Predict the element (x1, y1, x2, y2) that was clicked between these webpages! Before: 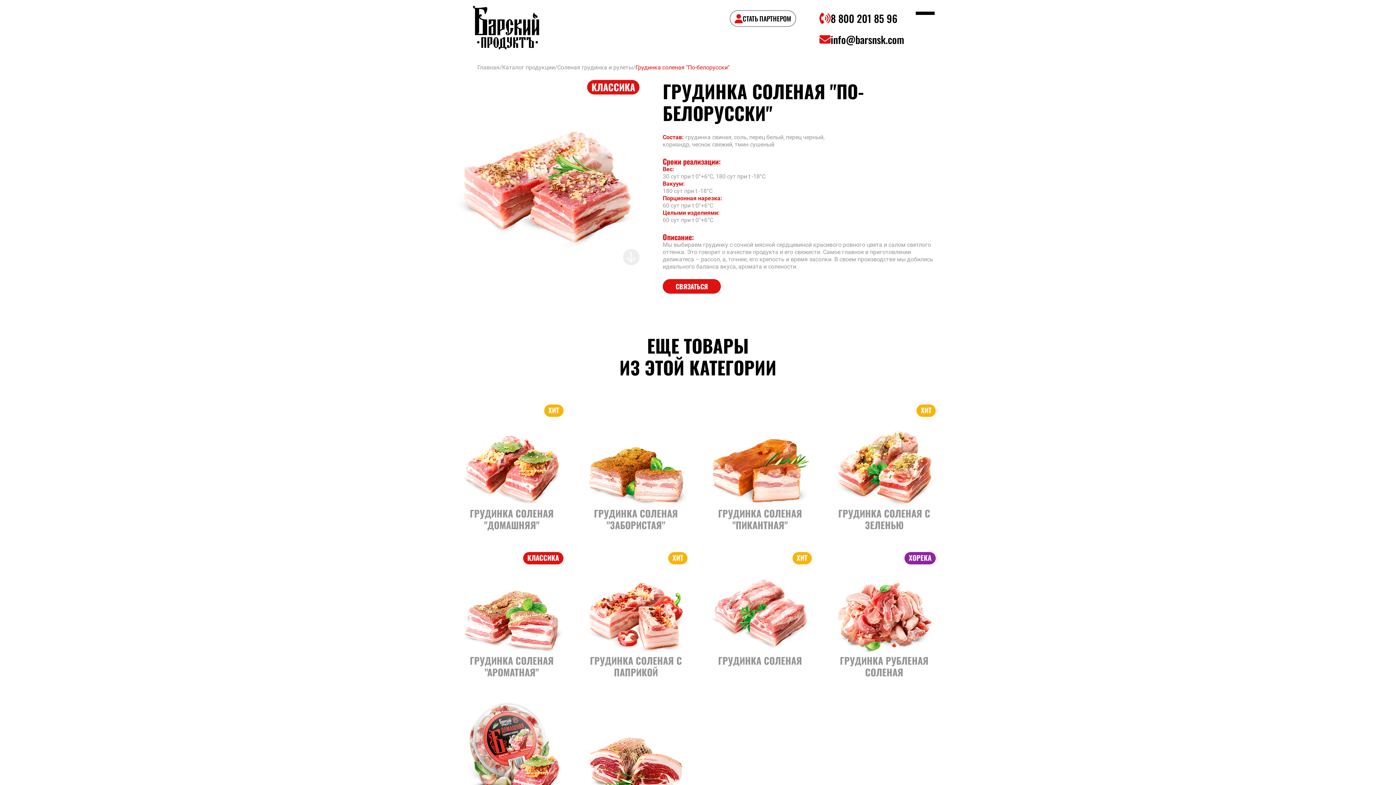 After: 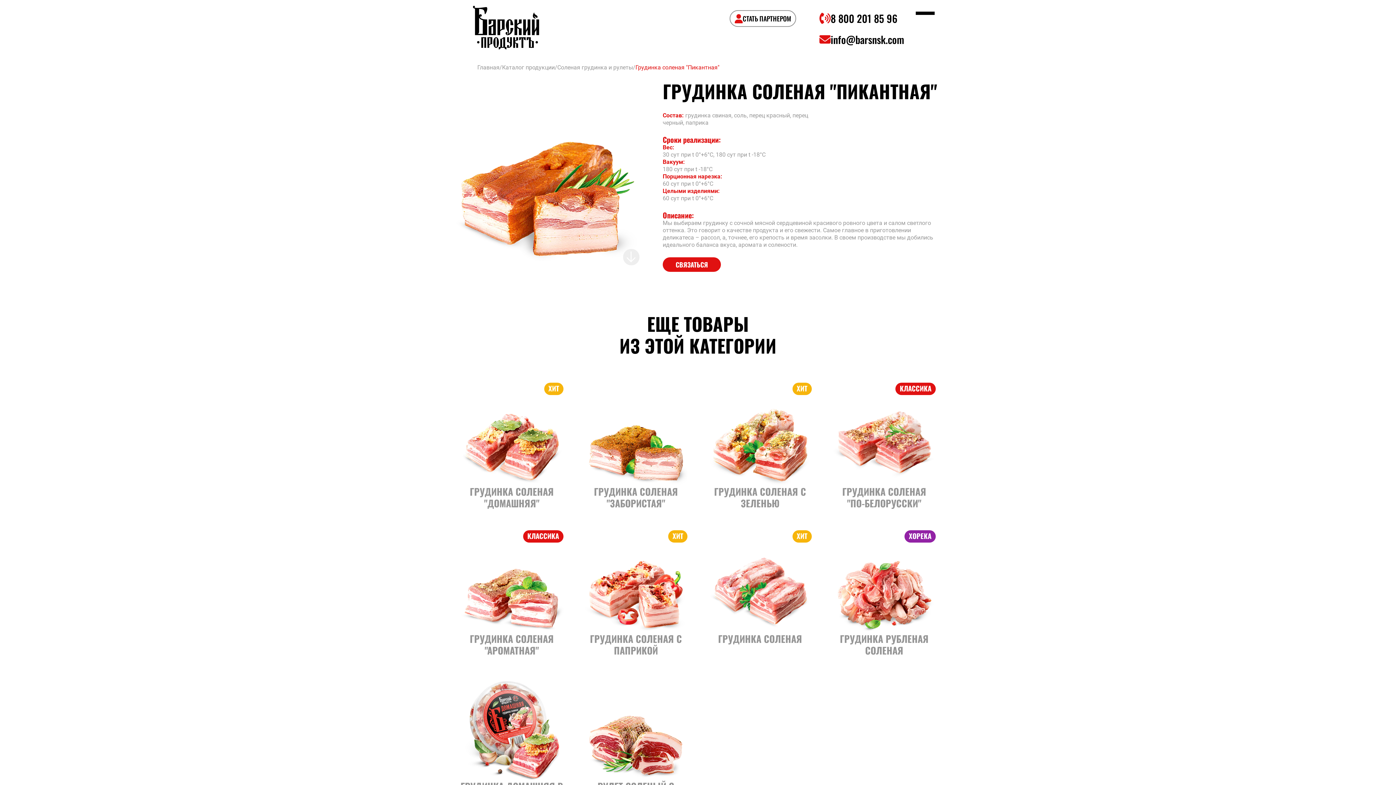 Action: bbox: (708, 404, 811, 507)